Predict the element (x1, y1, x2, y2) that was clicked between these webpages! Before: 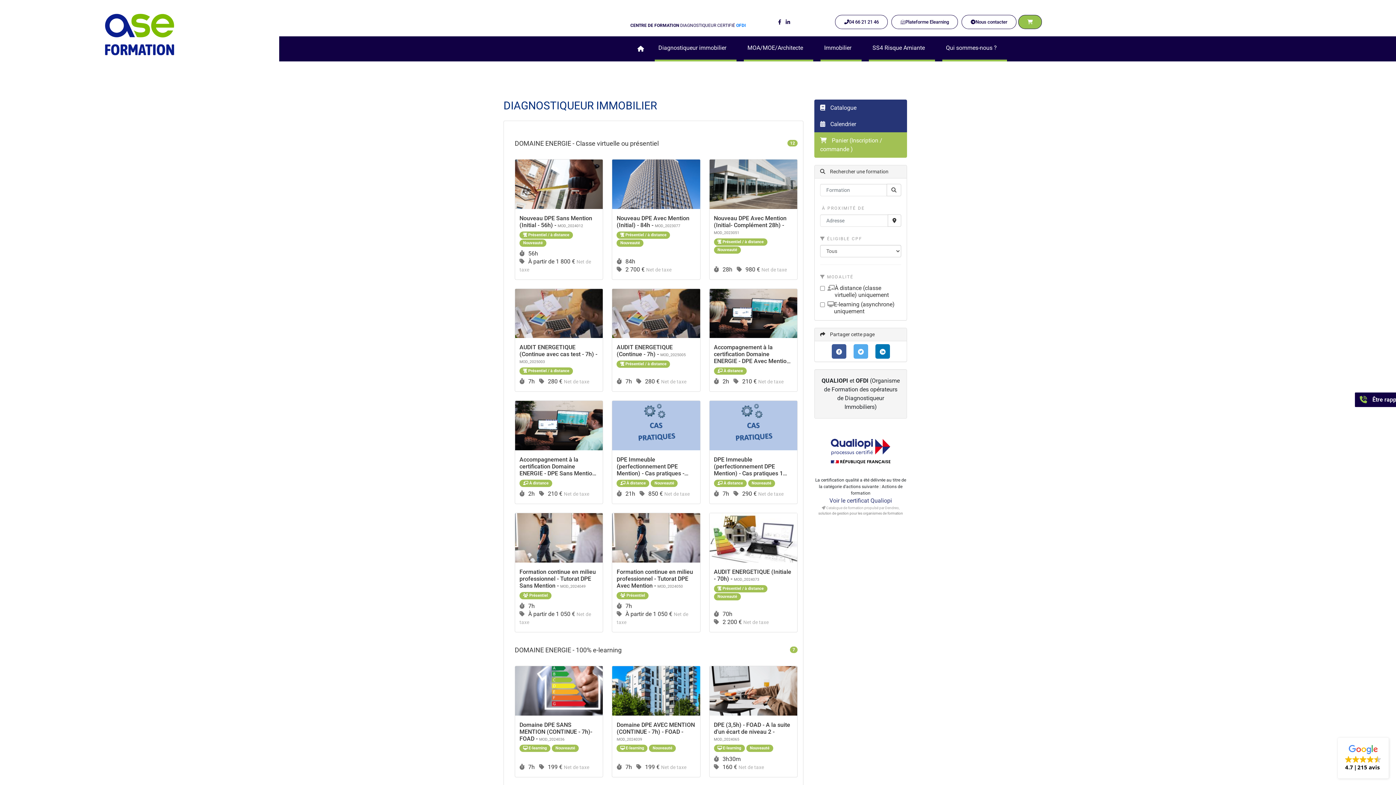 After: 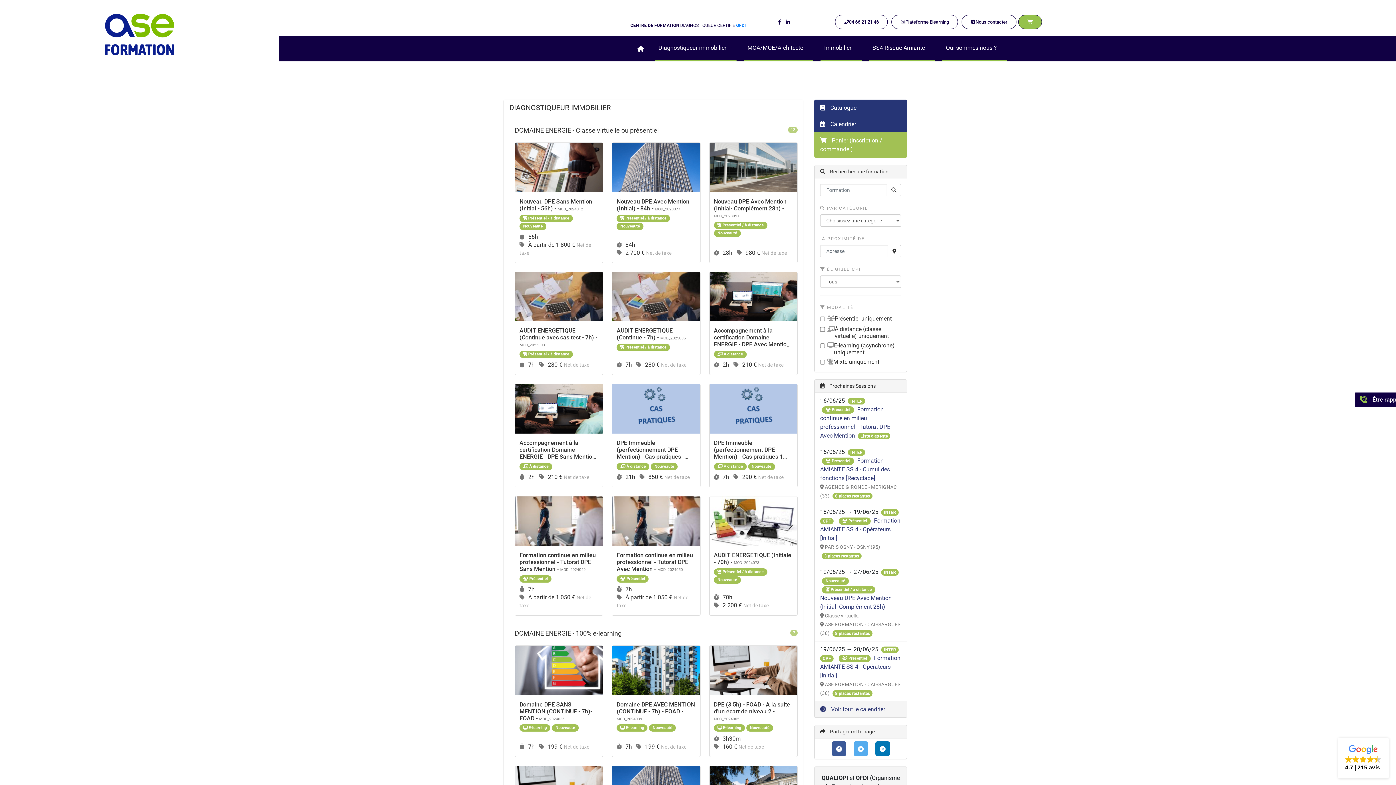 Action: label:  Catalogue bbox: (814, 99, 907, 116)